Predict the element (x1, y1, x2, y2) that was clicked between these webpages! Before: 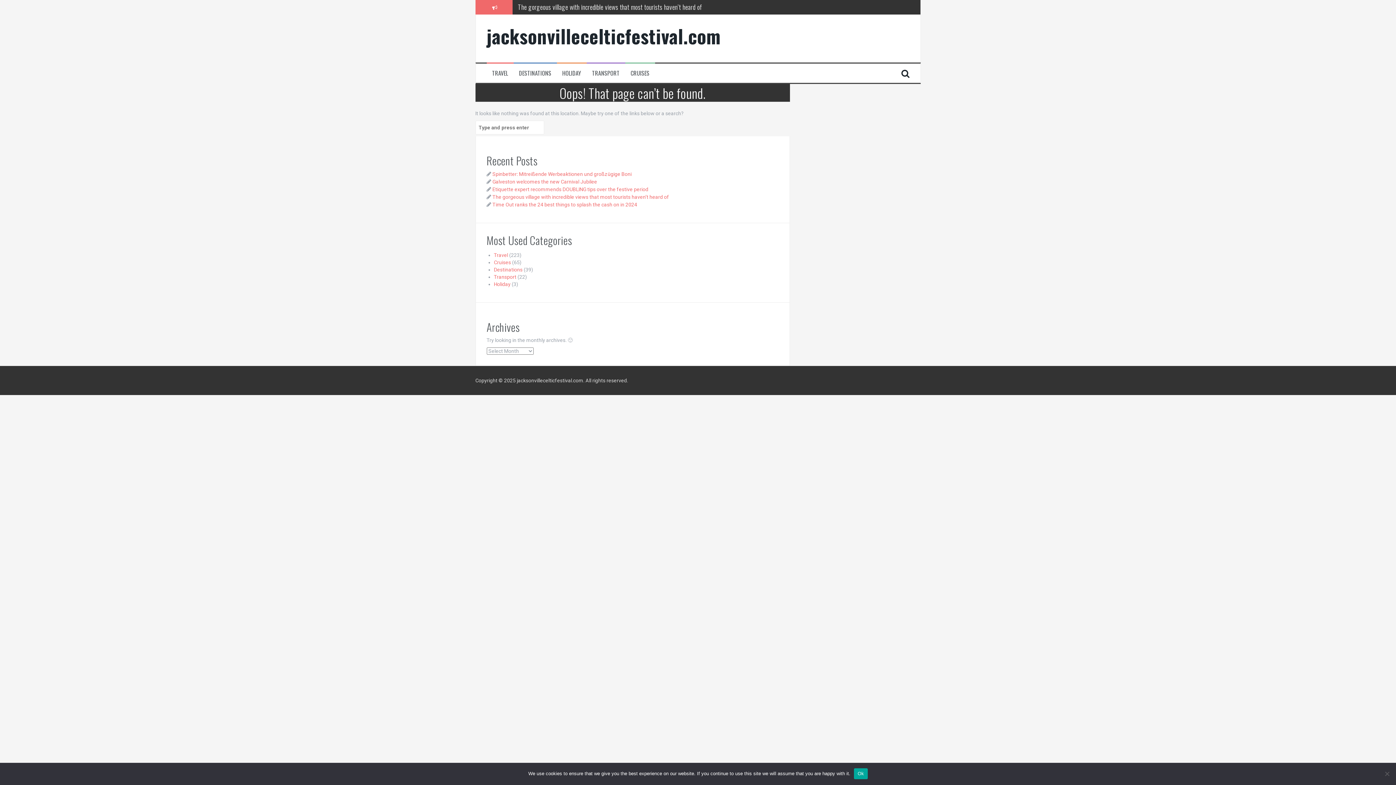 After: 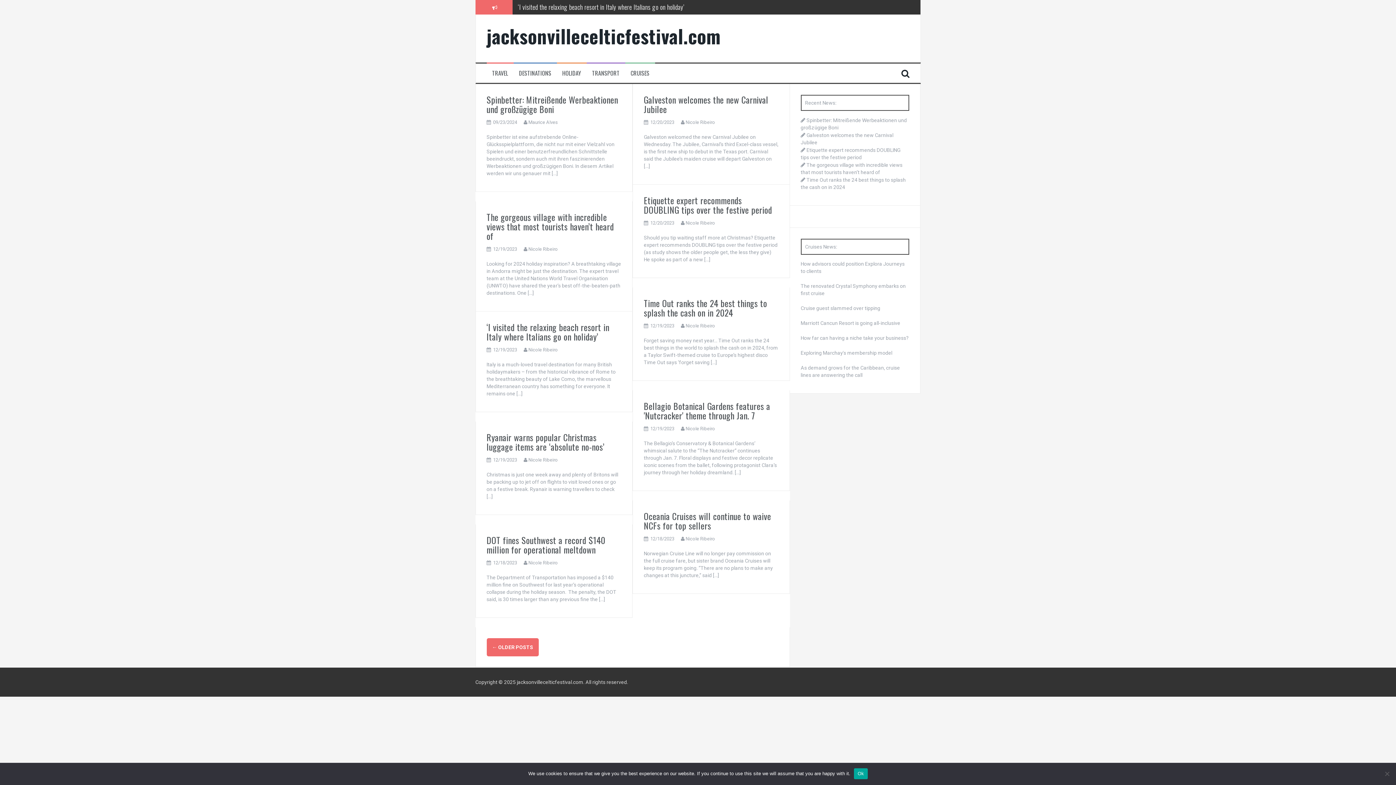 Action: bbox: (516, 377, 583, 383) label: jacksonvillecelticfestival.com